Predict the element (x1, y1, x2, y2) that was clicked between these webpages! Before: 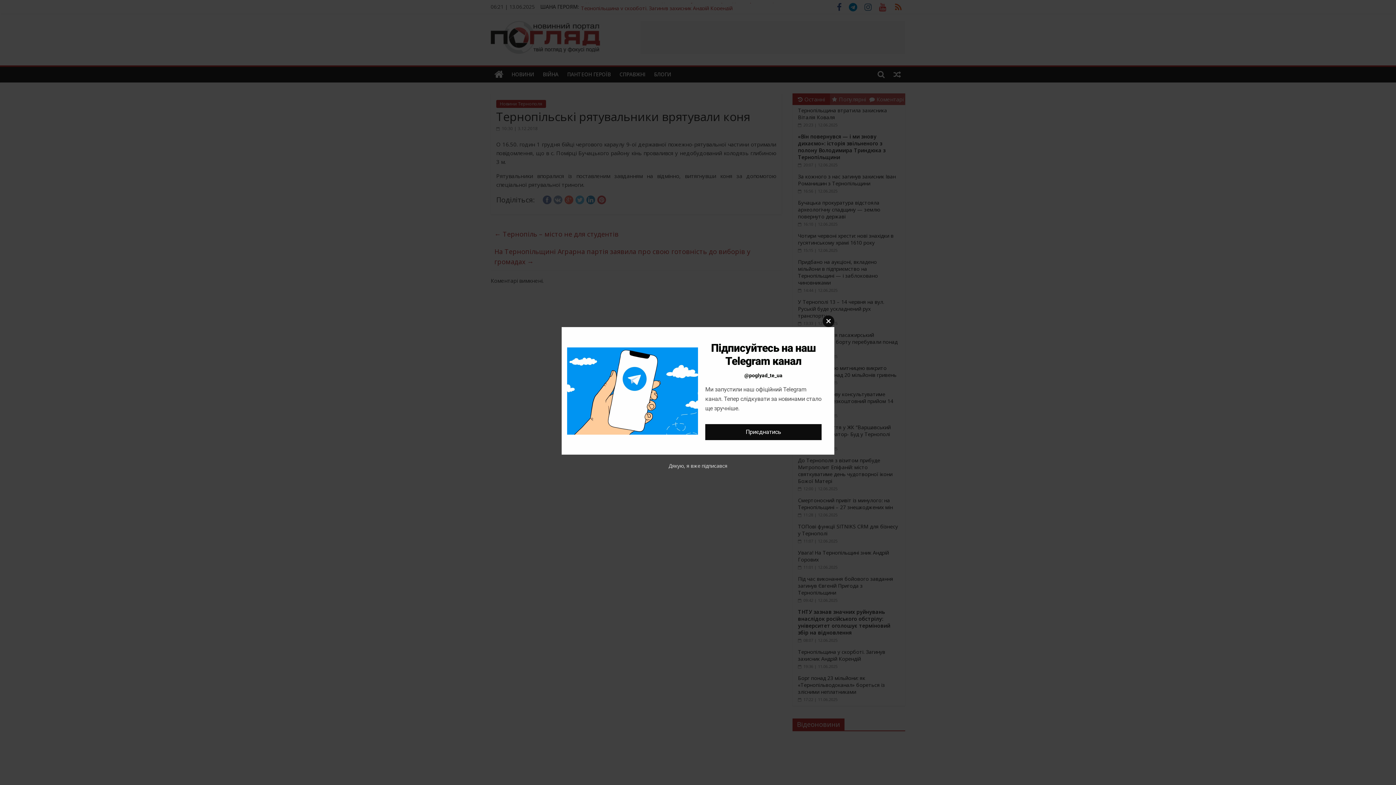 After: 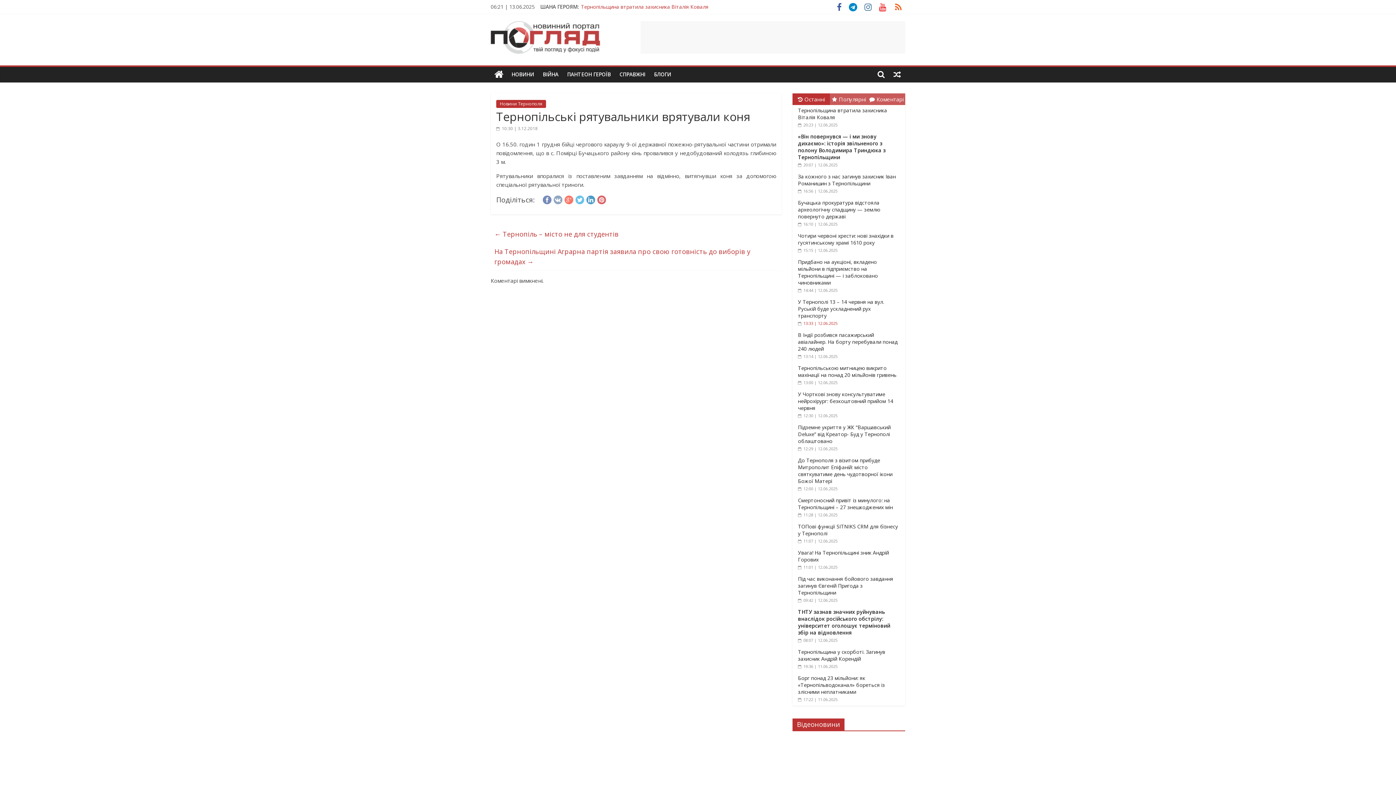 Action: label: Close this module bbox: (822, 315, 834, 327)